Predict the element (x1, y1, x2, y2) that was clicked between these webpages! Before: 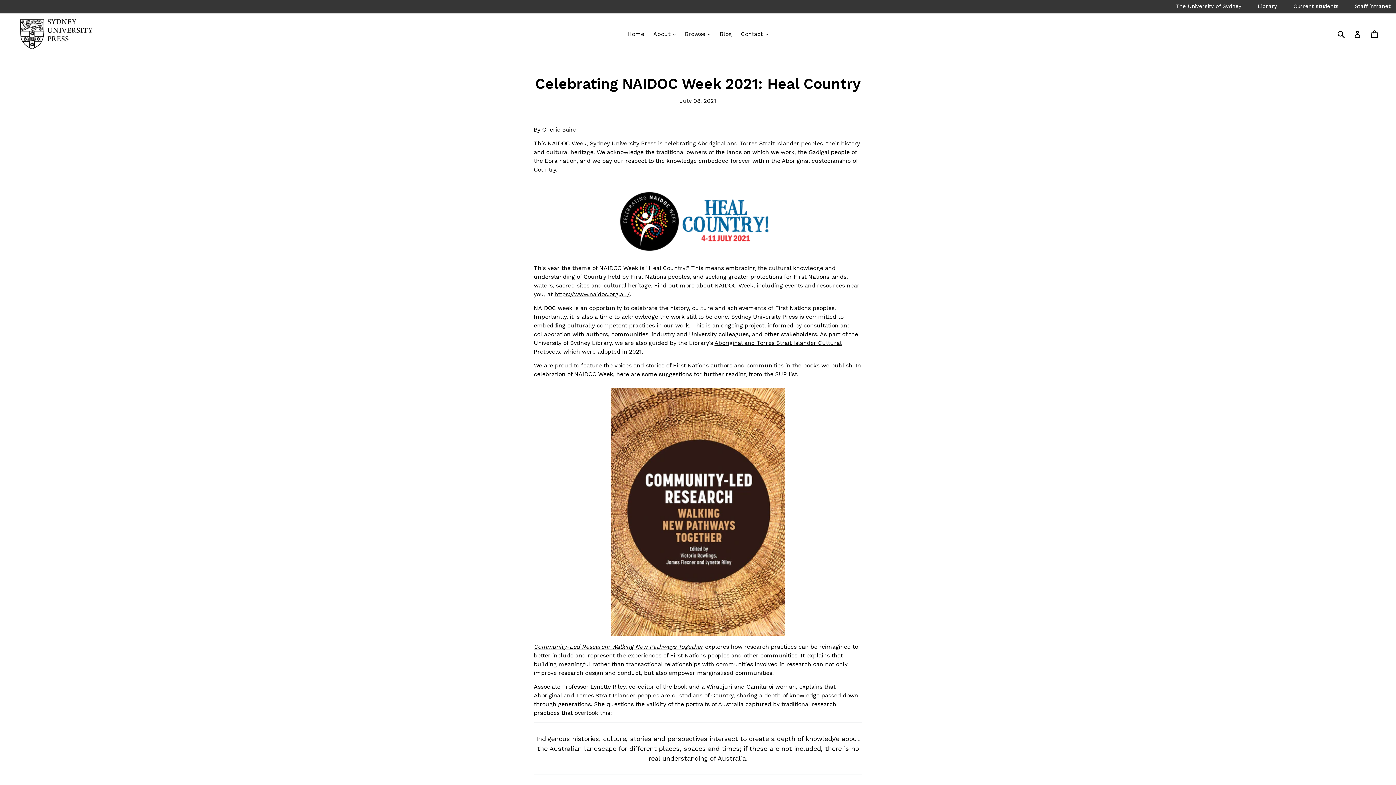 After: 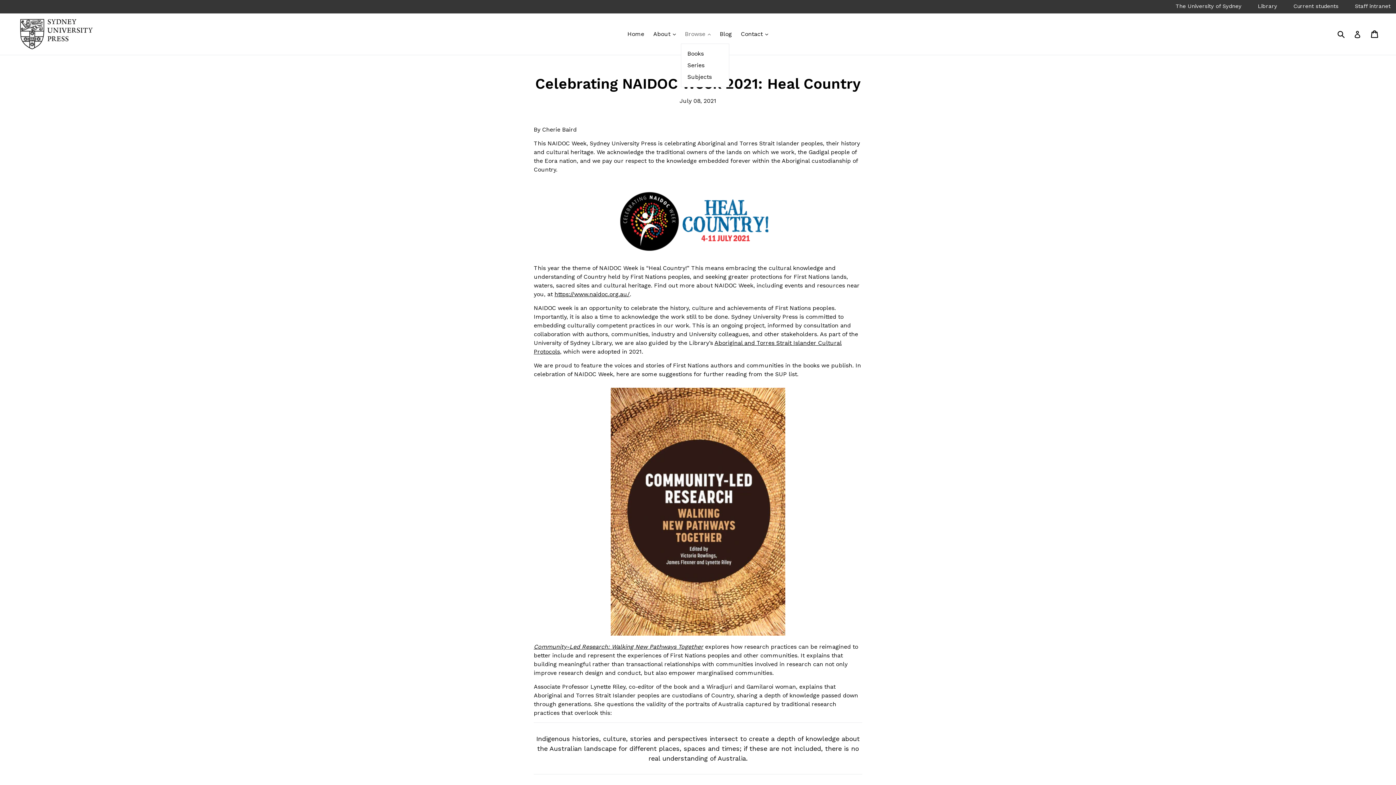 Action: bbox: (681, 28, 714, 39) label: Browse 
expand